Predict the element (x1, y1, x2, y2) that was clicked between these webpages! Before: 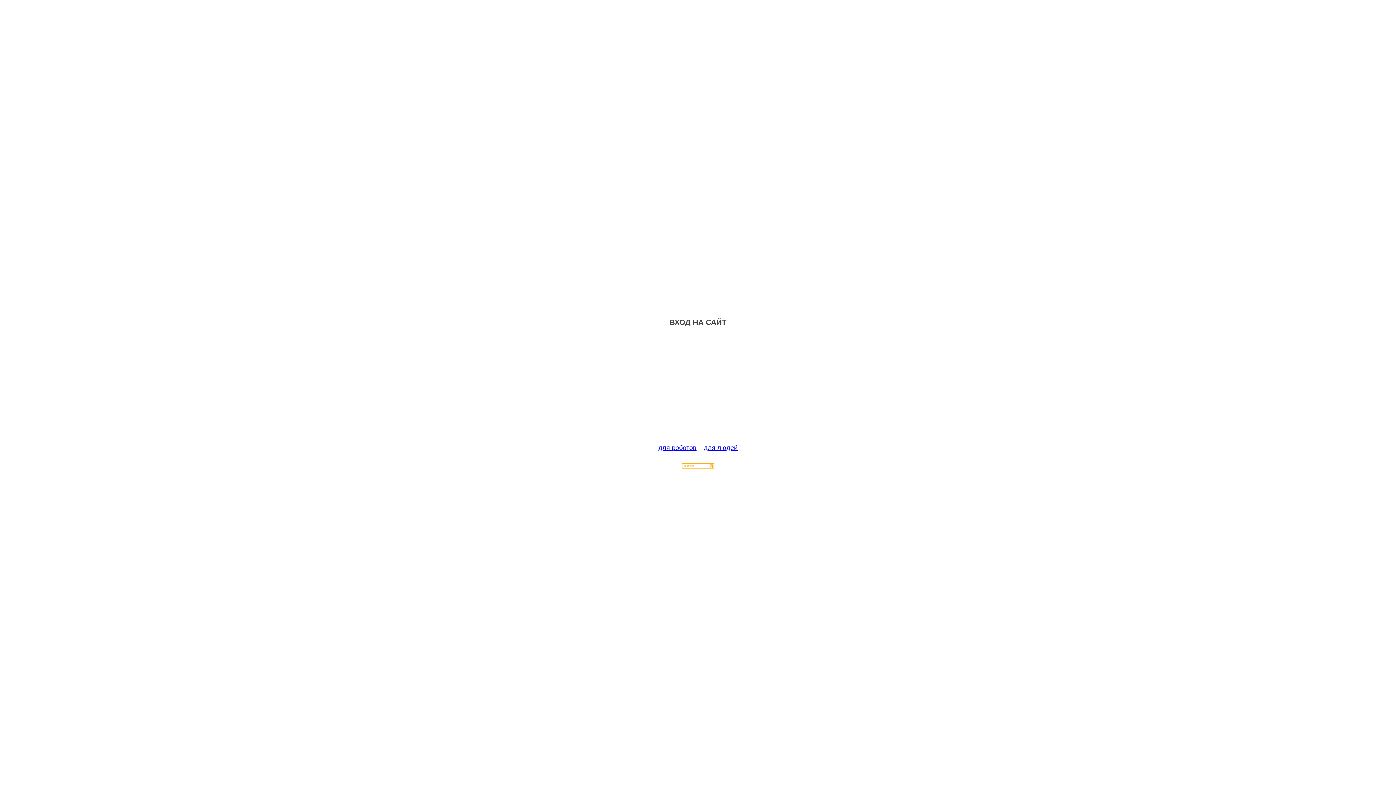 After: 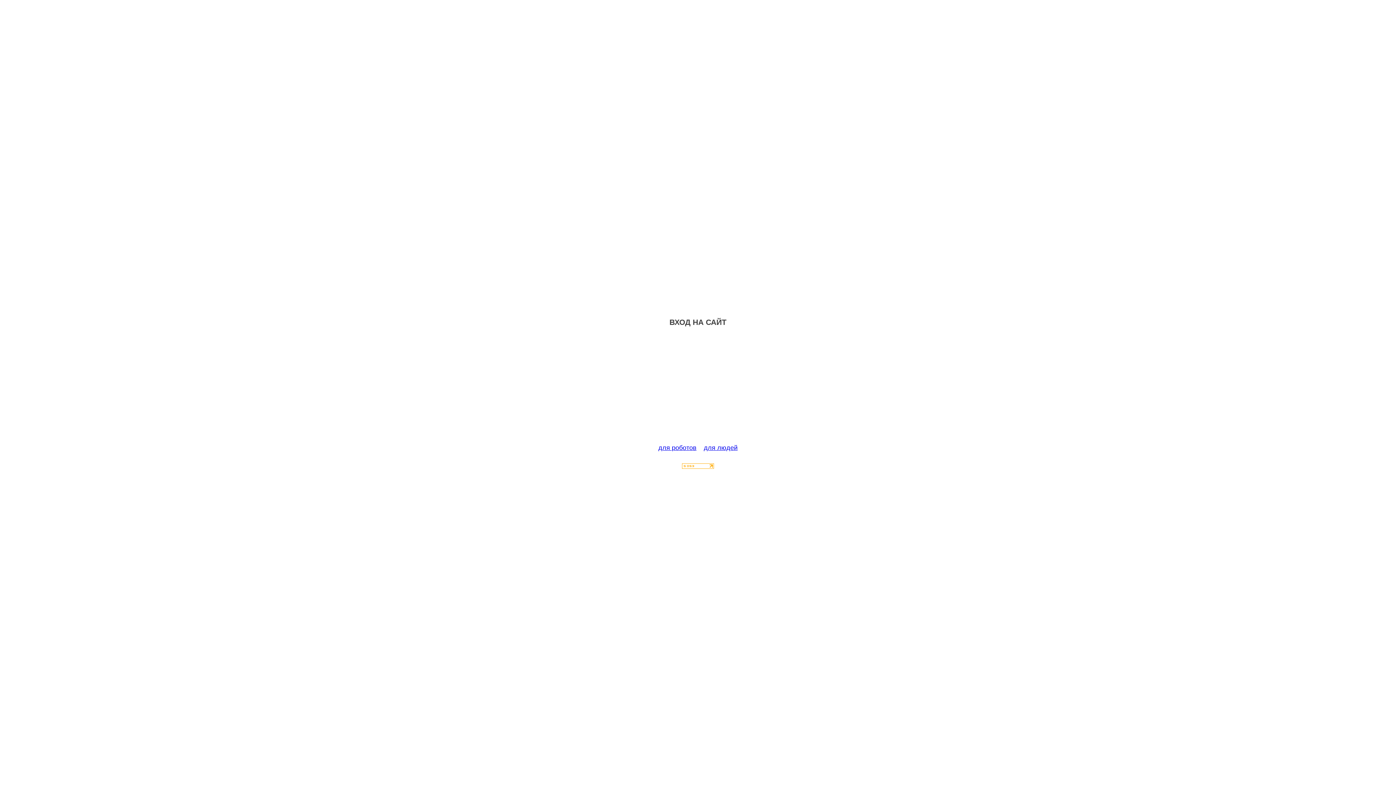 Action: bbox: (682, 463, 714, 470)